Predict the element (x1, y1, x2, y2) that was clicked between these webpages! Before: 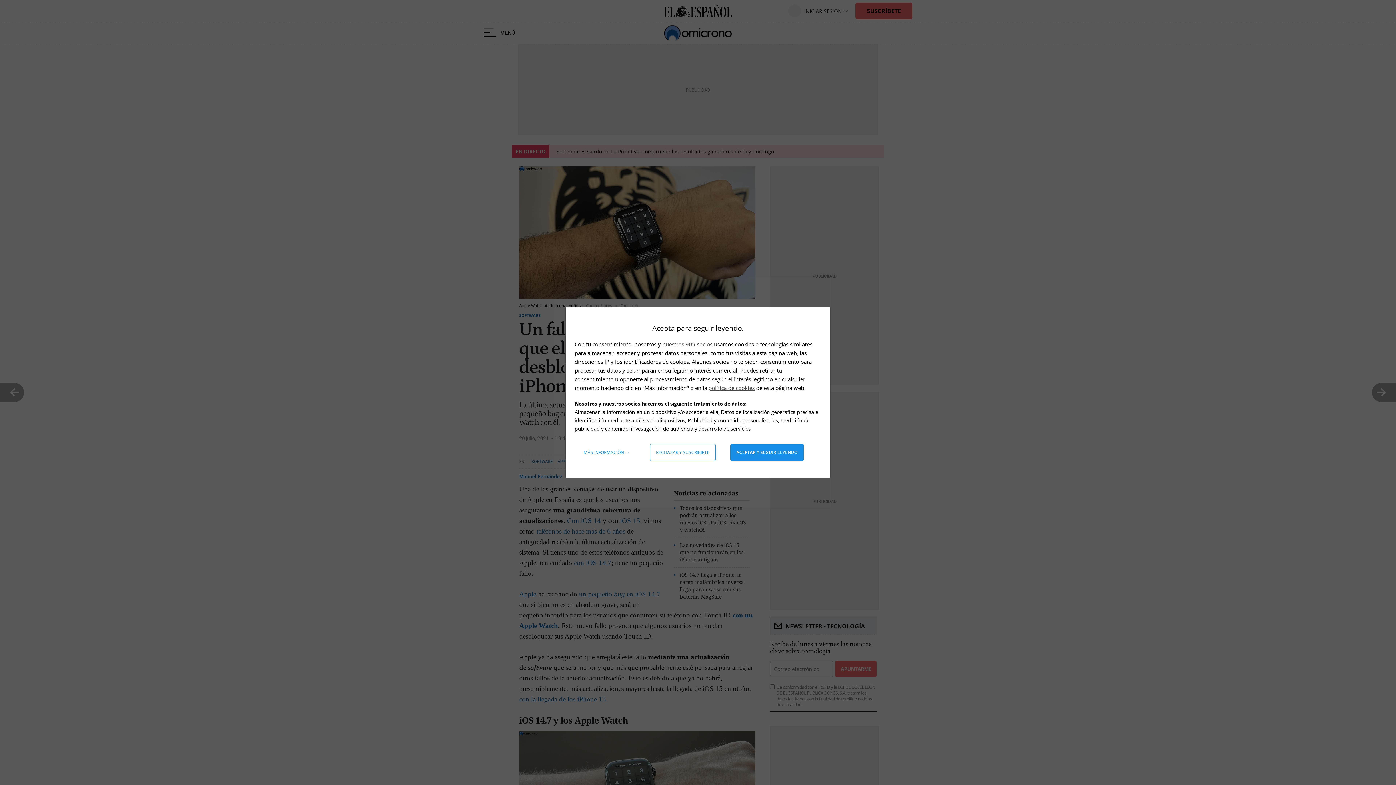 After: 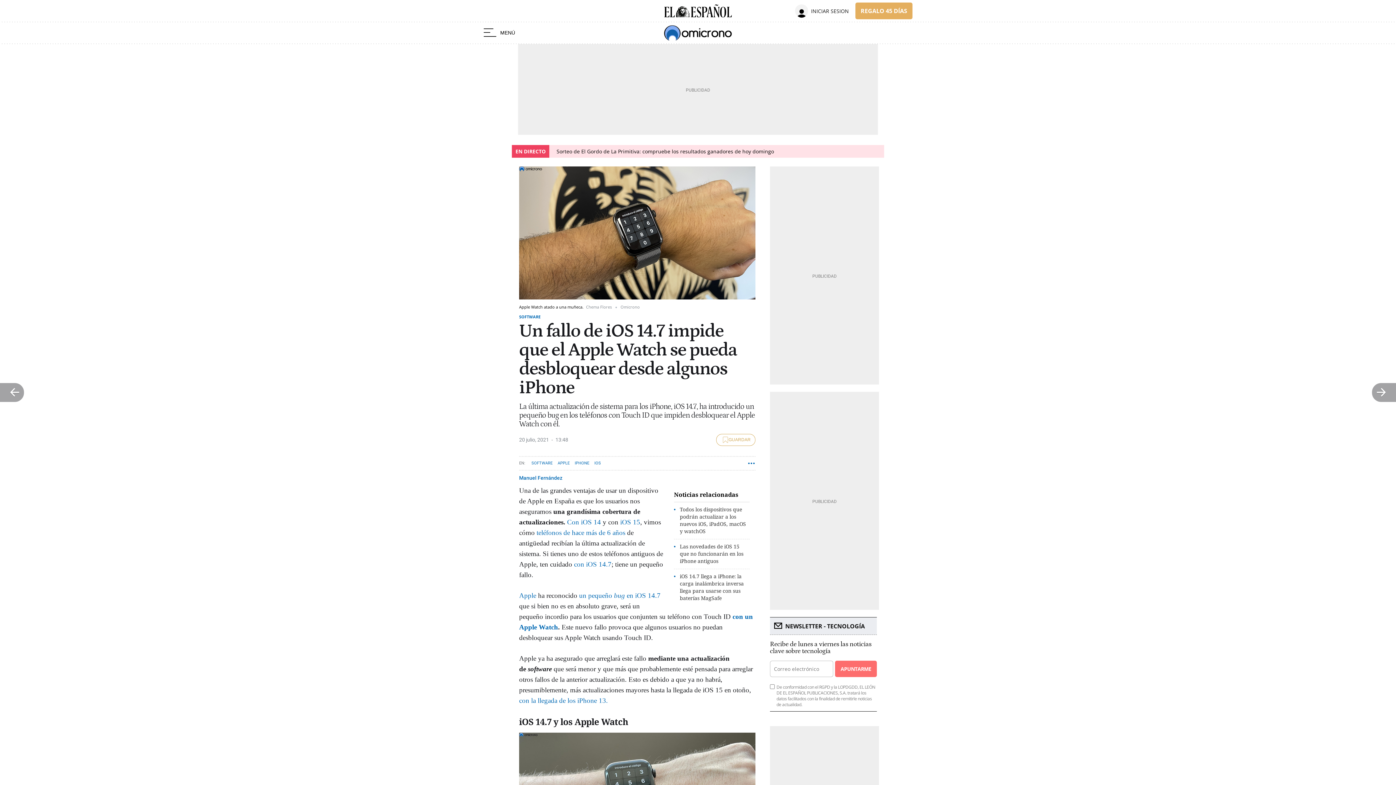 Action: bbox: (730, 444, 803, 461) label: Aceptar y seguir leyendo